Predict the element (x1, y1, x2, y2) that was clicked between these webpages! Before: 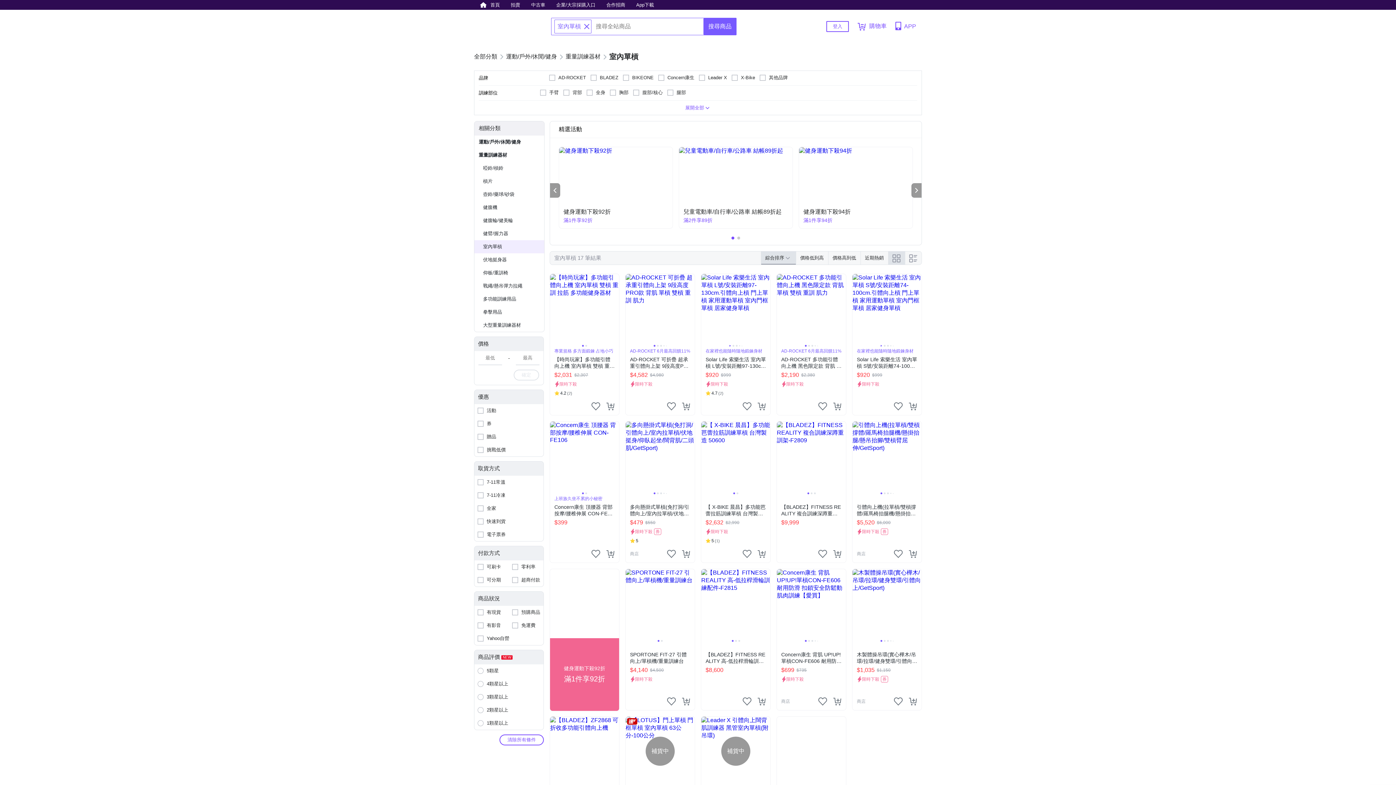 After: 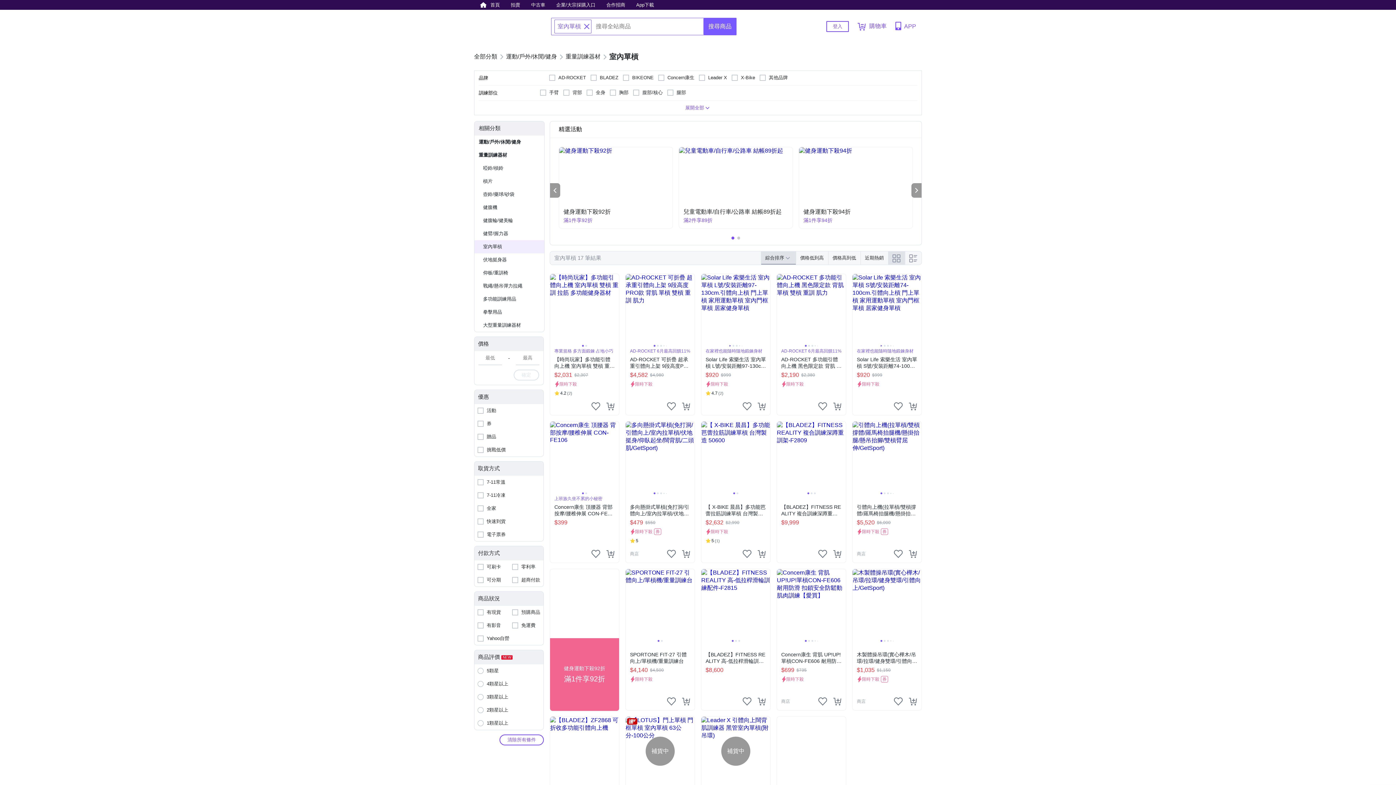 Action: label: 券 bbox: (474, 417, 543, 430)